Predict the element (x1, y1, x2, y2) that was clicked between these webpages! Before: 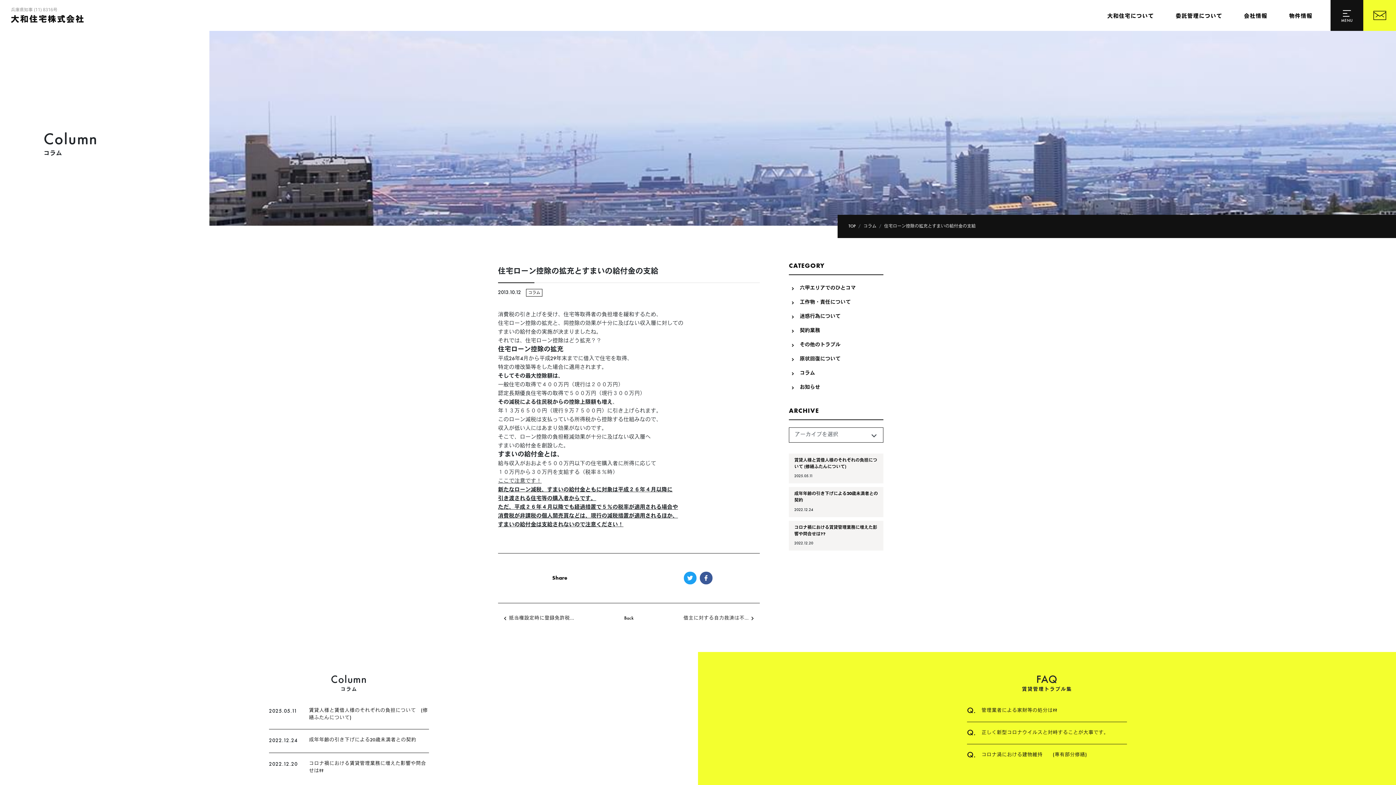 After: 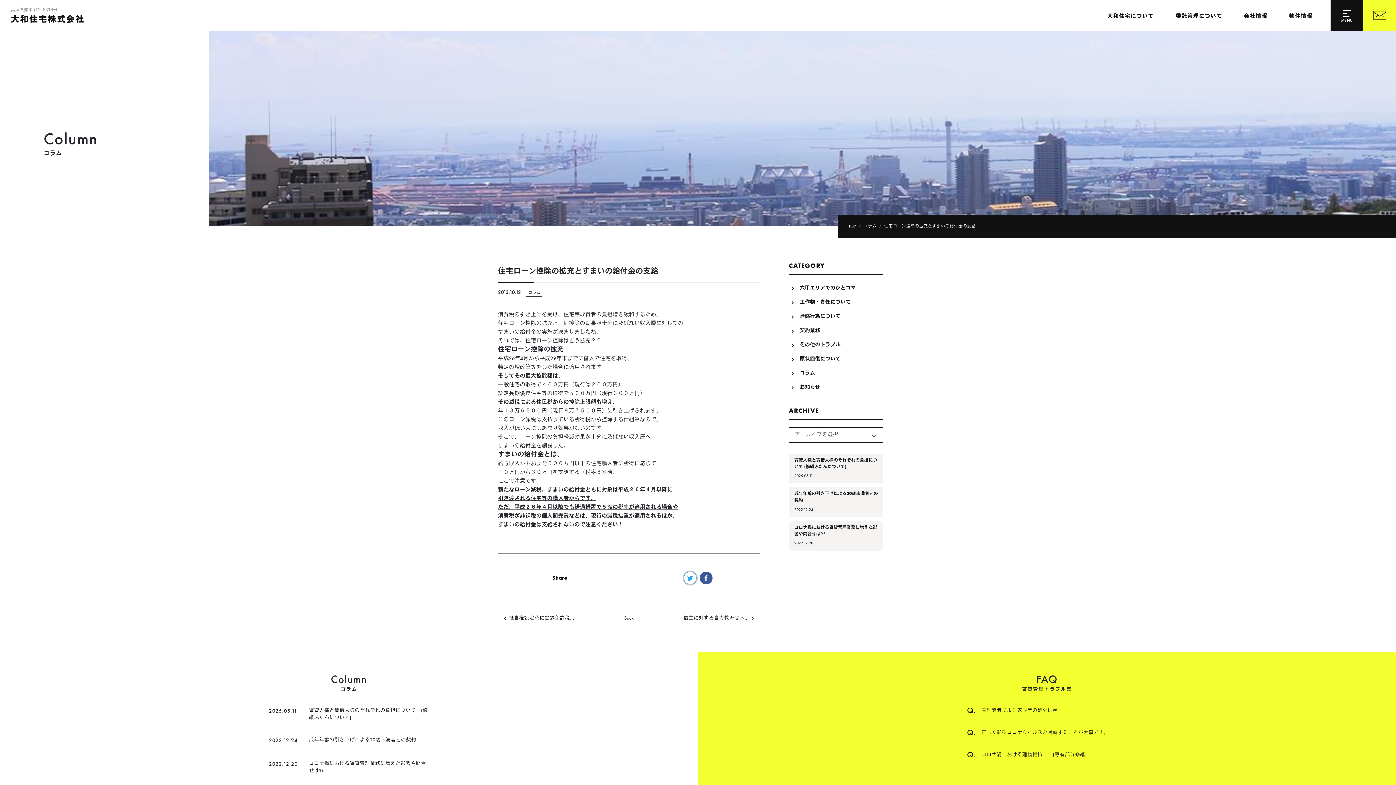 Action: bbox: (683, 572, 696, 584)